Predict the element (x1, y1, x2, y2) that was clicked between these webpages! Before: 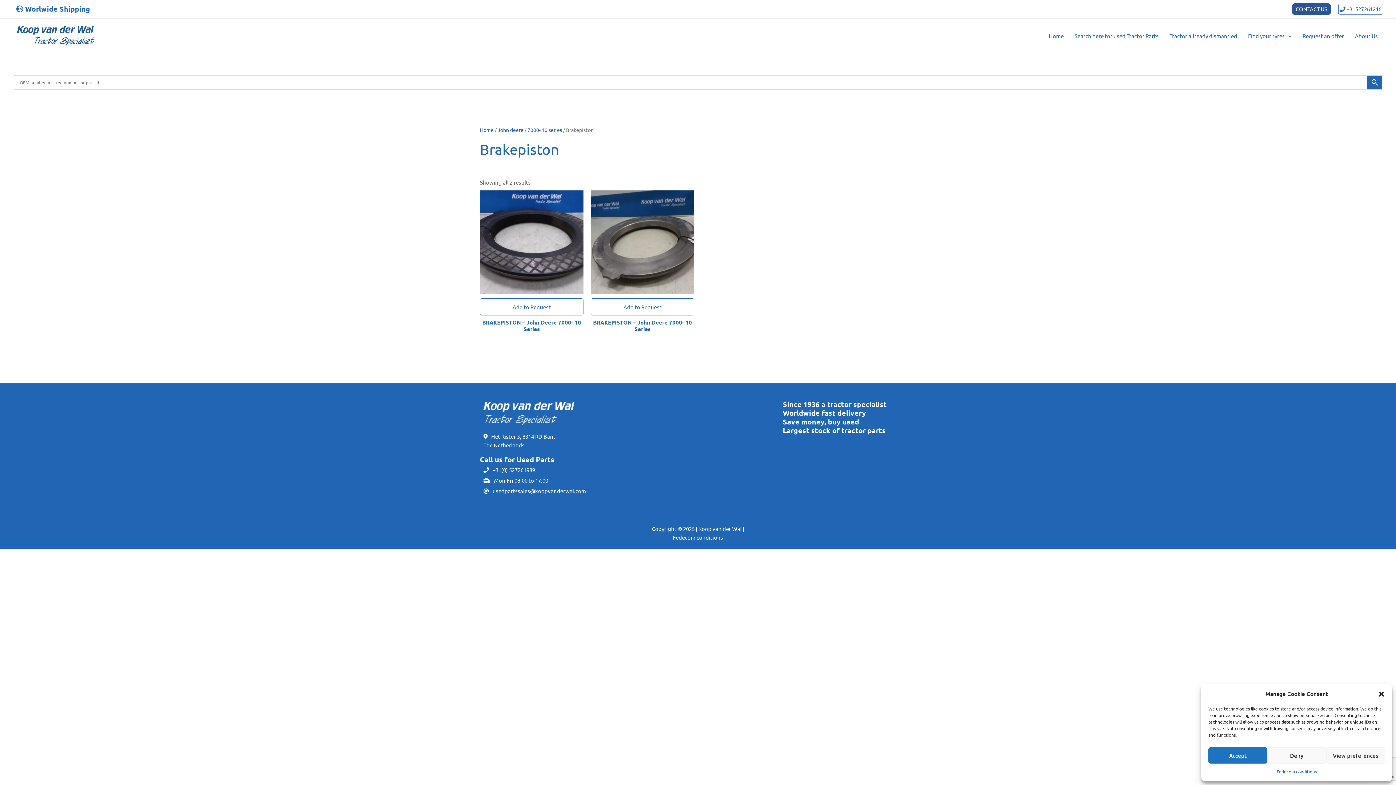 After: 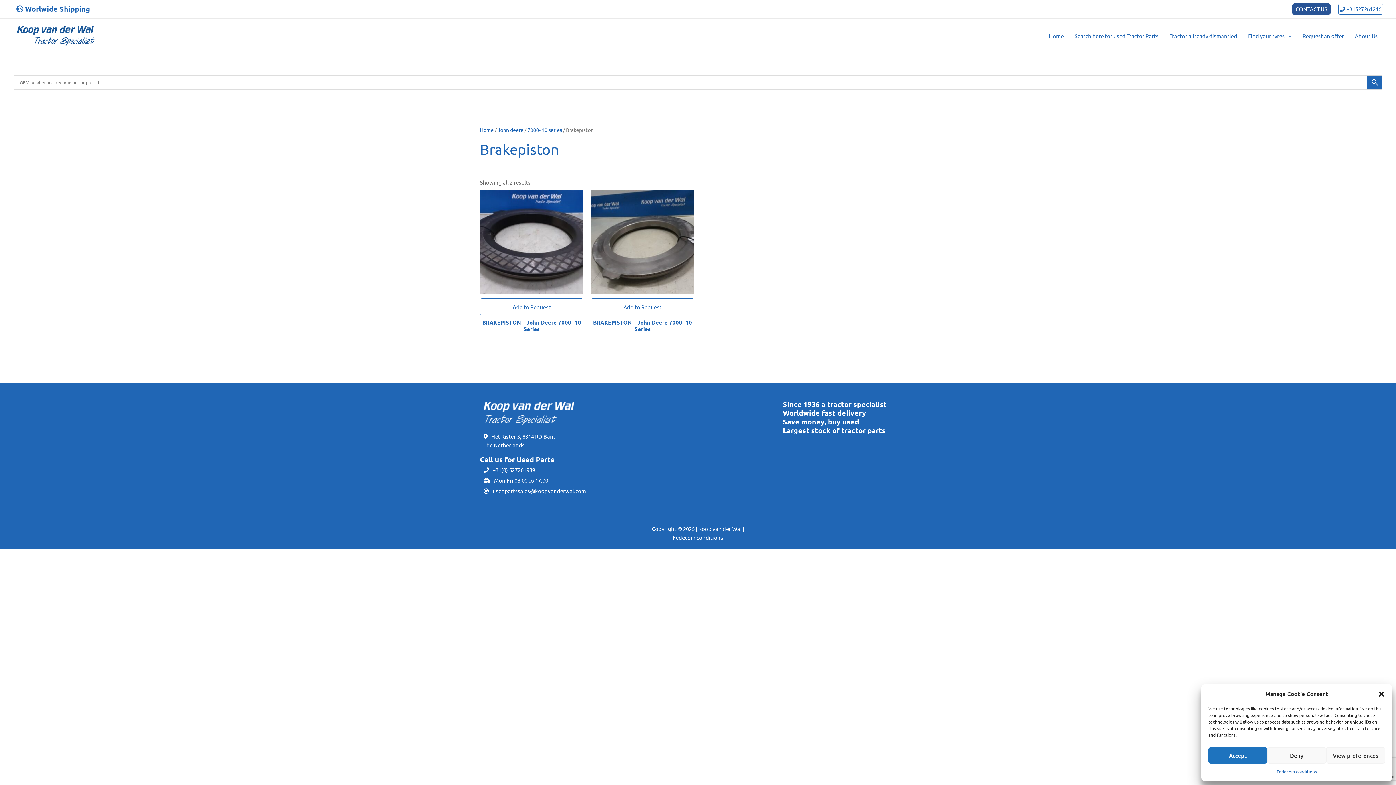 Action: label: Fedecom conditions bbox: (1277, 767, 1317, 776)